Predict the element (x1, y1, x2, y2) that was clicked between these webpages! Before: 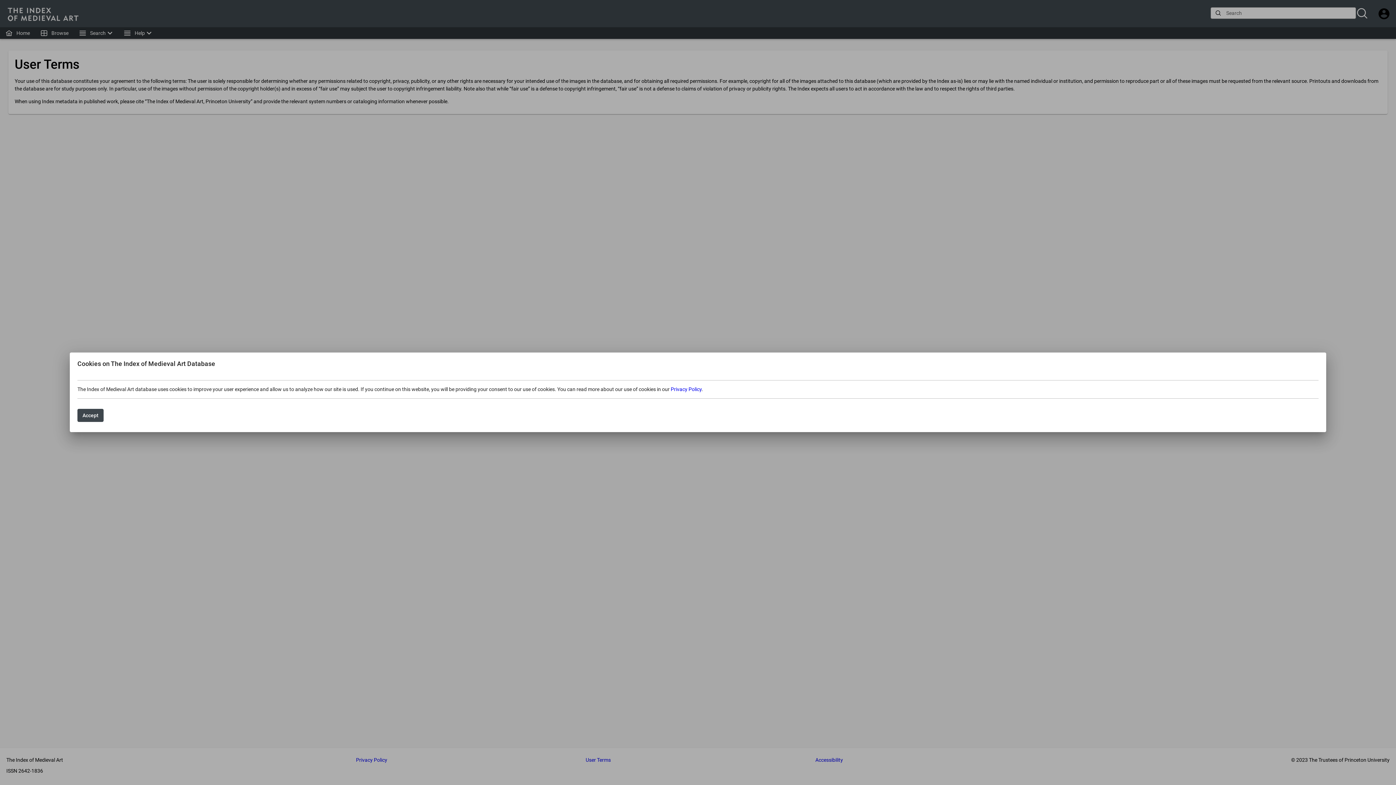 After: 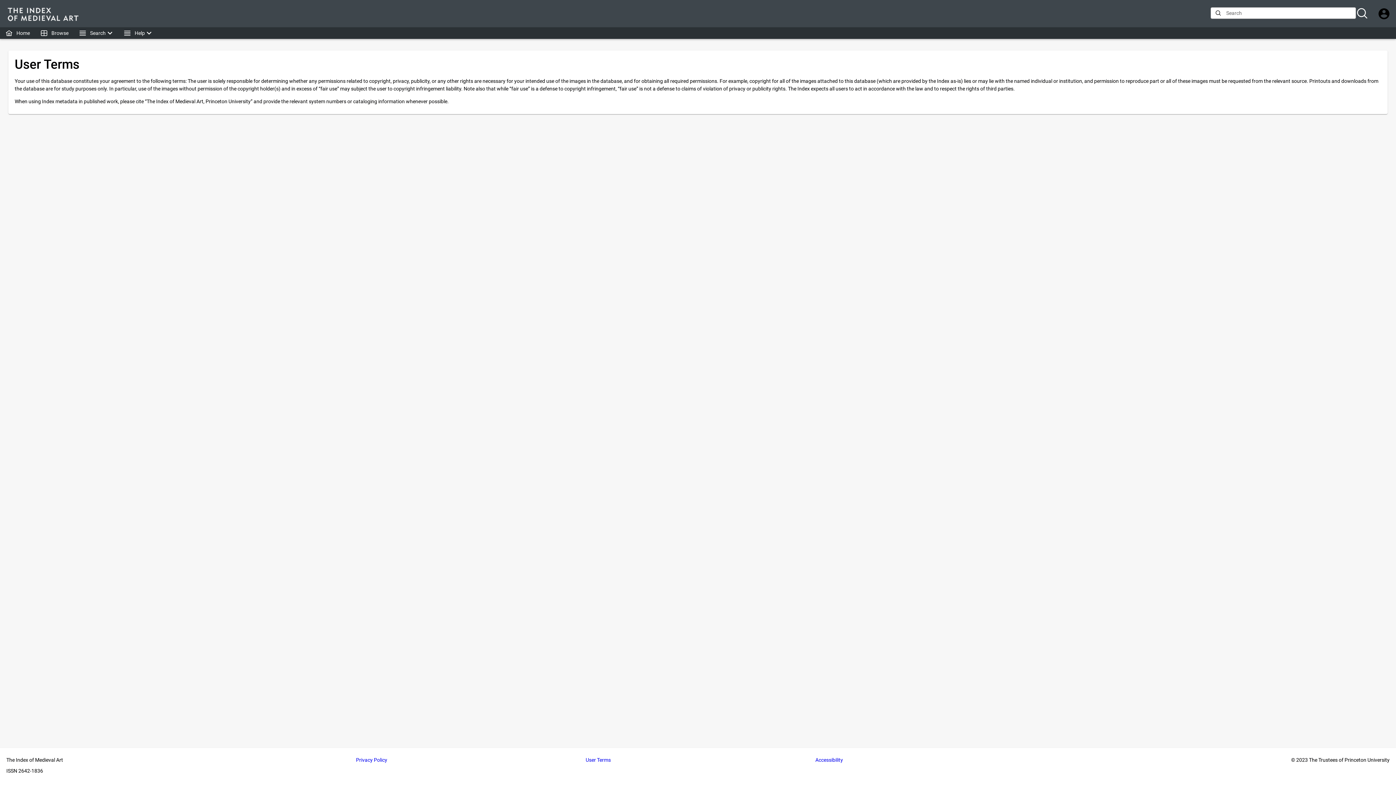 Action: bbox: (77, 409, 103, 422) label: Accept